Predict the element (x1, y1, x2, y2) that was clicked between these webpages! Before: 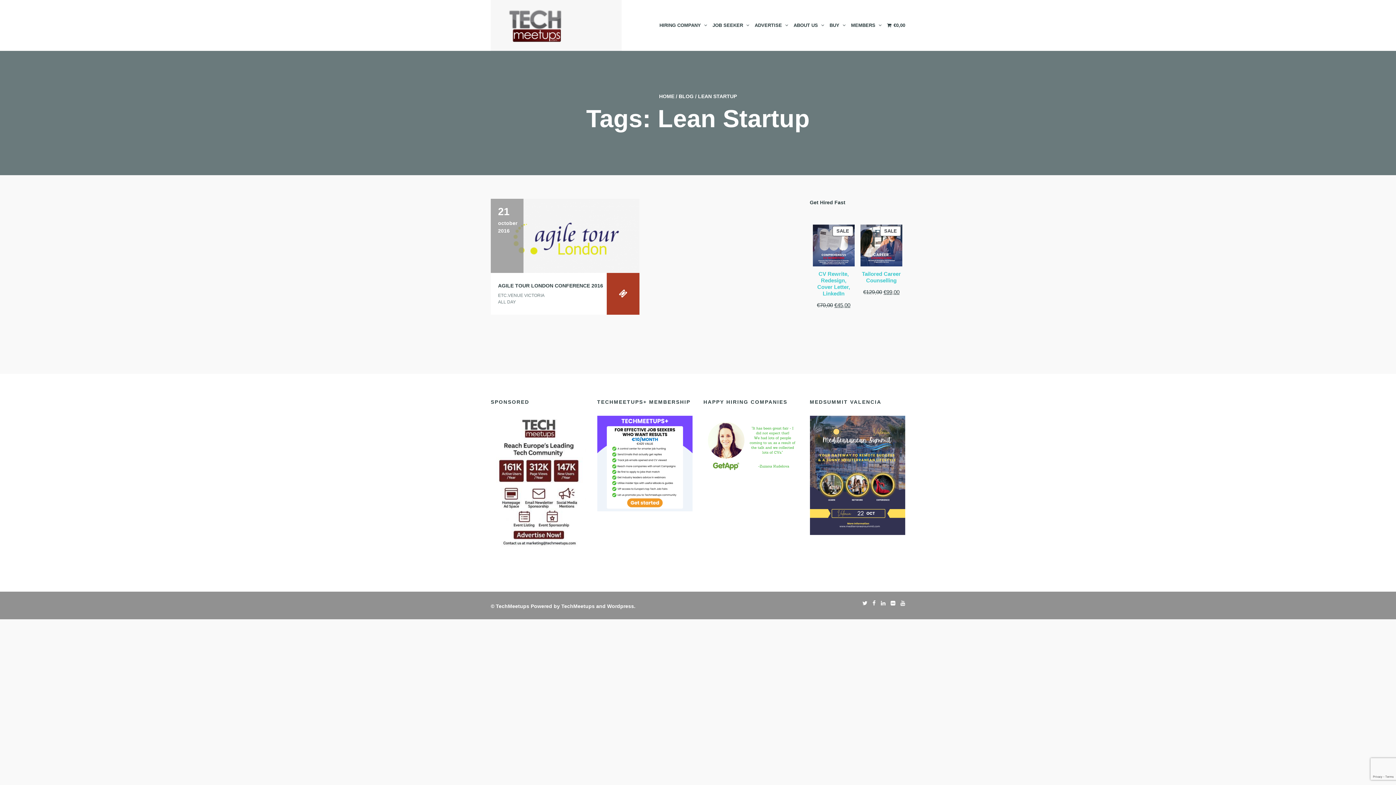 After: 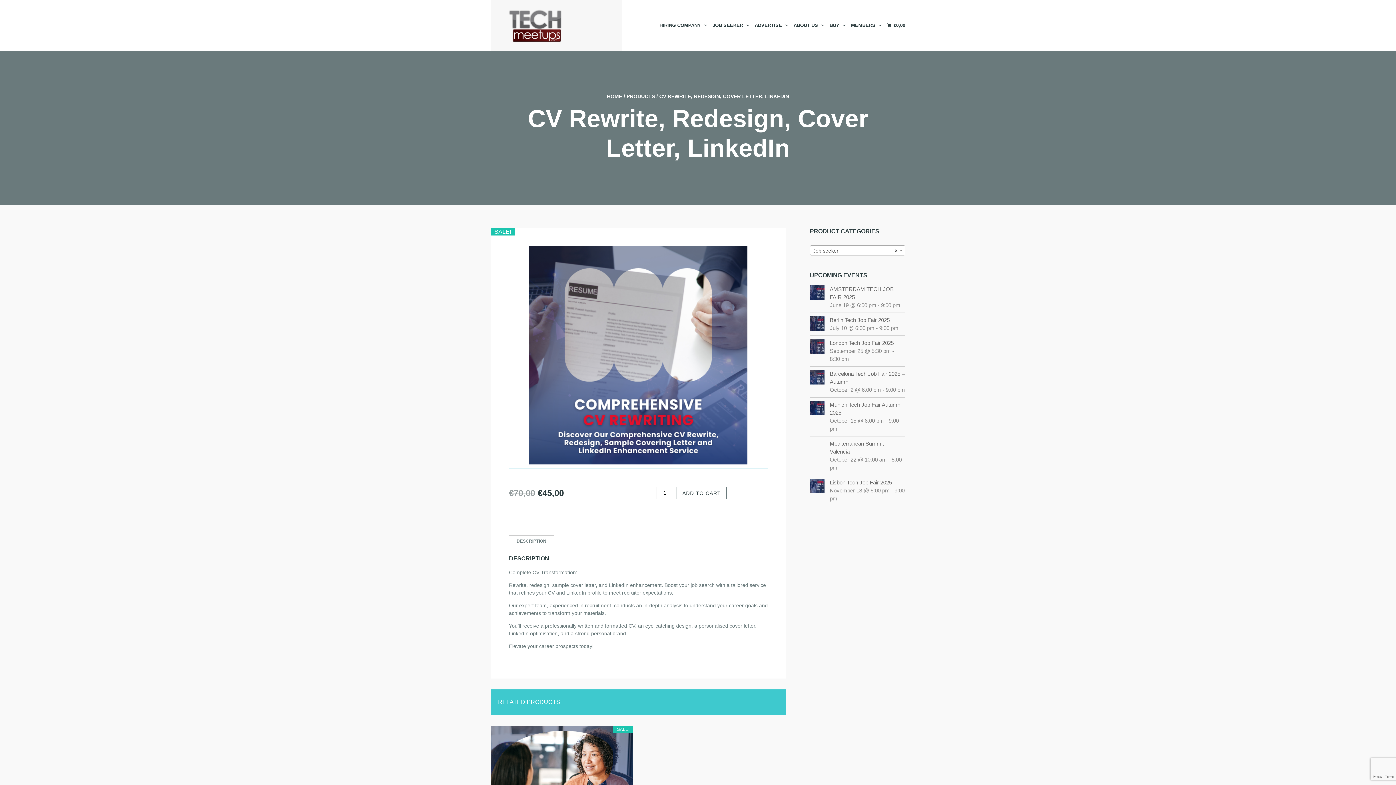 Action: label: SALE
PRODUCT ON SALE
CV Rewrite, Redesign, Cover Letter, LinkedIn bbox: (812, 224, 854, 301)